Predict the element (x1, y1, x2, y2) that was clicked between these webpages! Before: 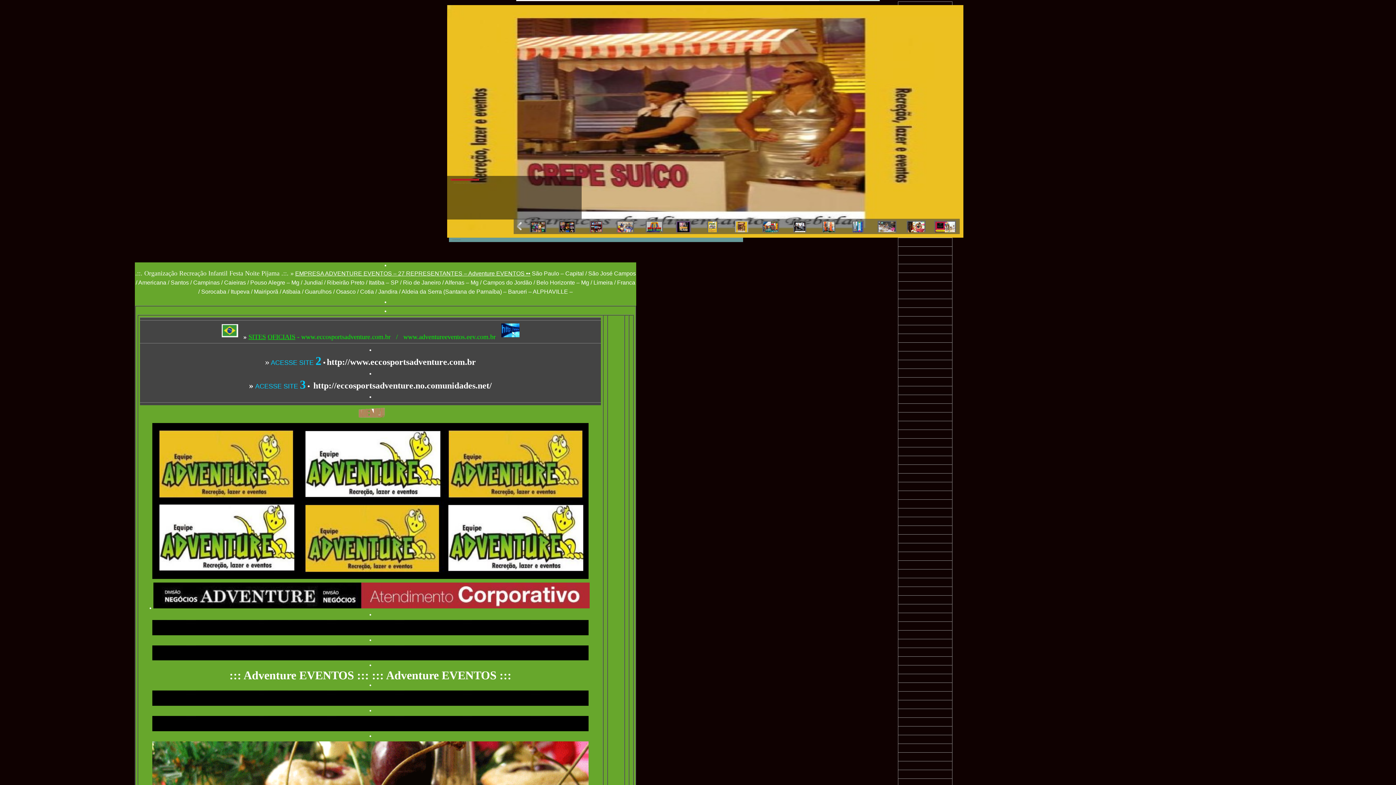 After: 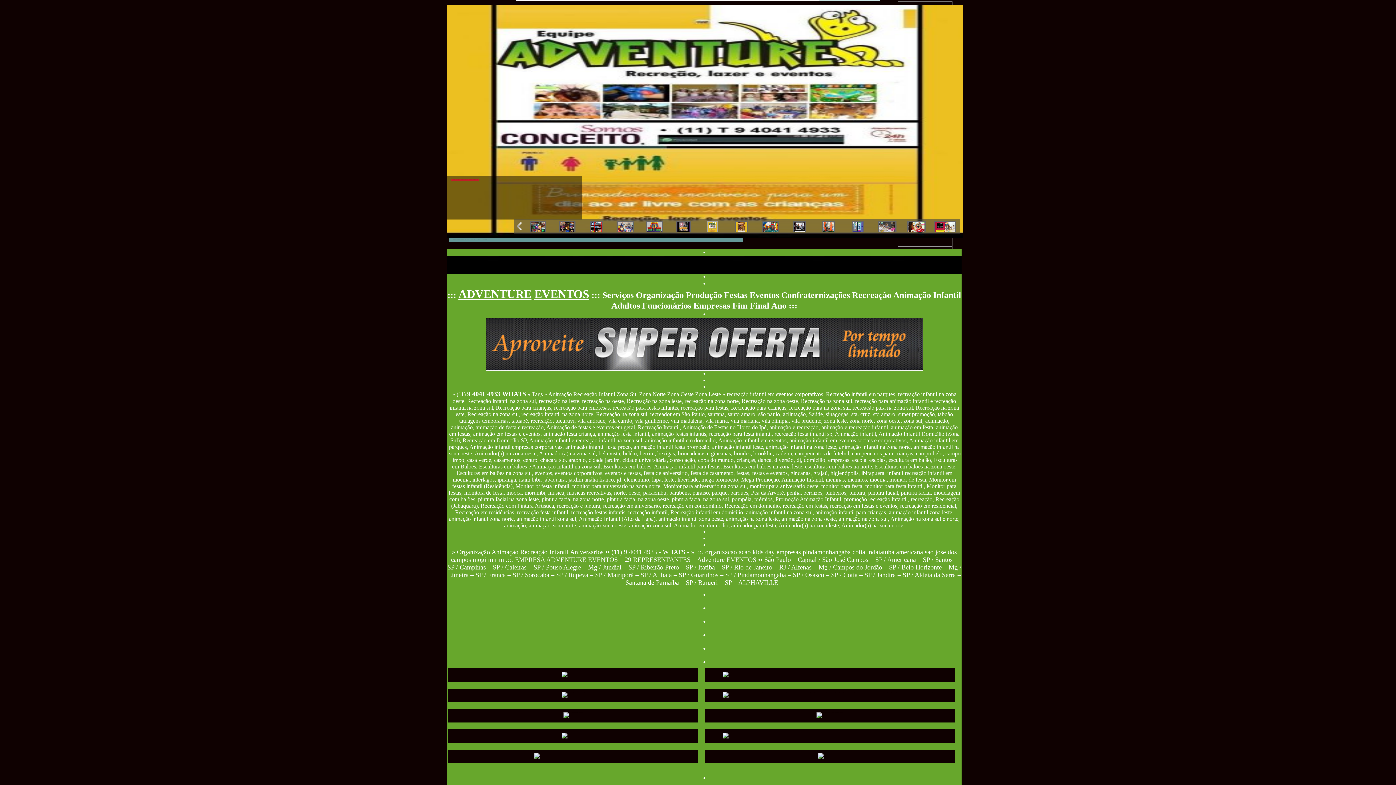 Action: bbox: (898, 308, 952, 316) label: # ADVENTURE EVENTOS ENTRETENIMENTOS ::: Empresa Produção Serviços Organização Aniversários Buffet Recreação Animação Eventos Festas Confraternizações Funcionários Fim Final Ano Empresas São Paulo :::